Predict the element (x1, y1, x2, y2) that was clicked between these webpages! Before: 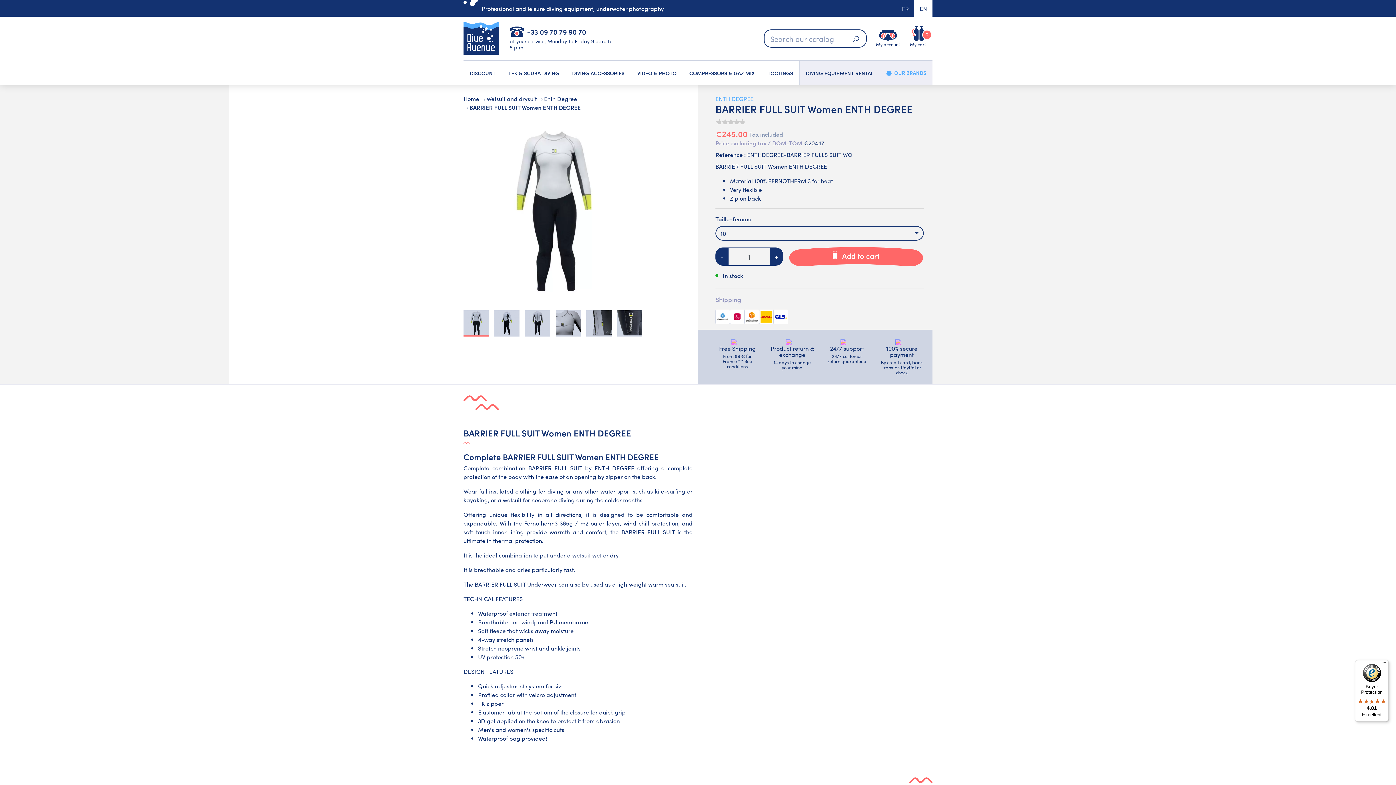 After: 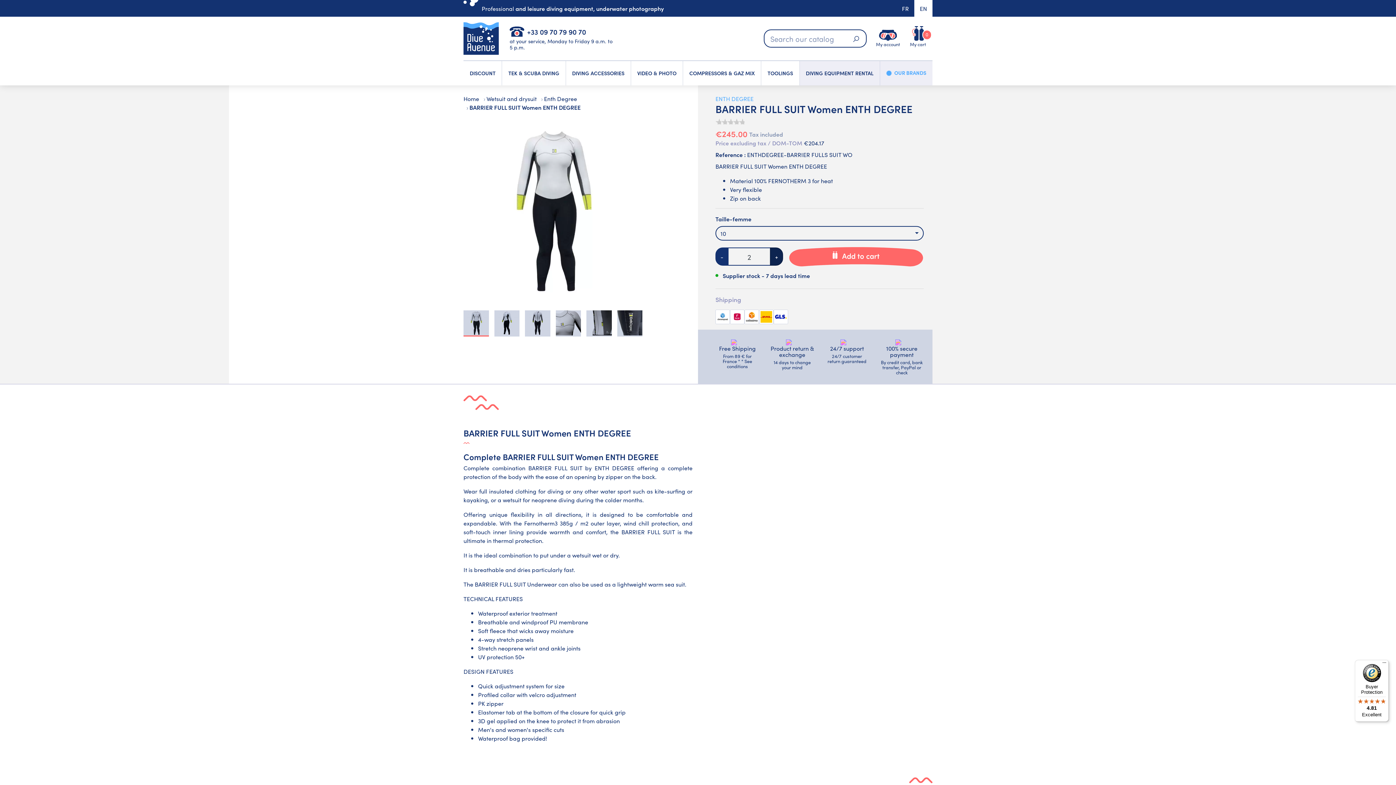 Action: bbox: (770, 247, 783, 265) label: +